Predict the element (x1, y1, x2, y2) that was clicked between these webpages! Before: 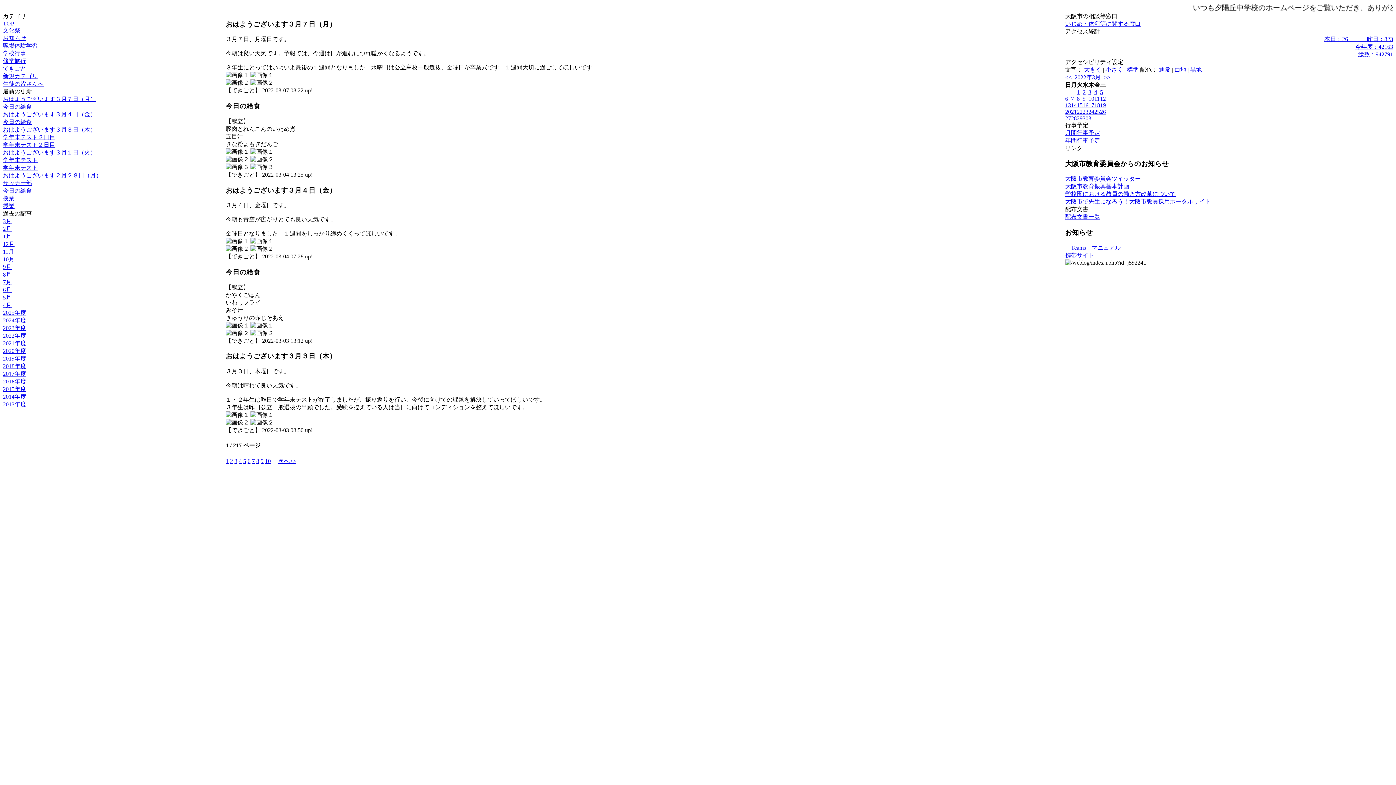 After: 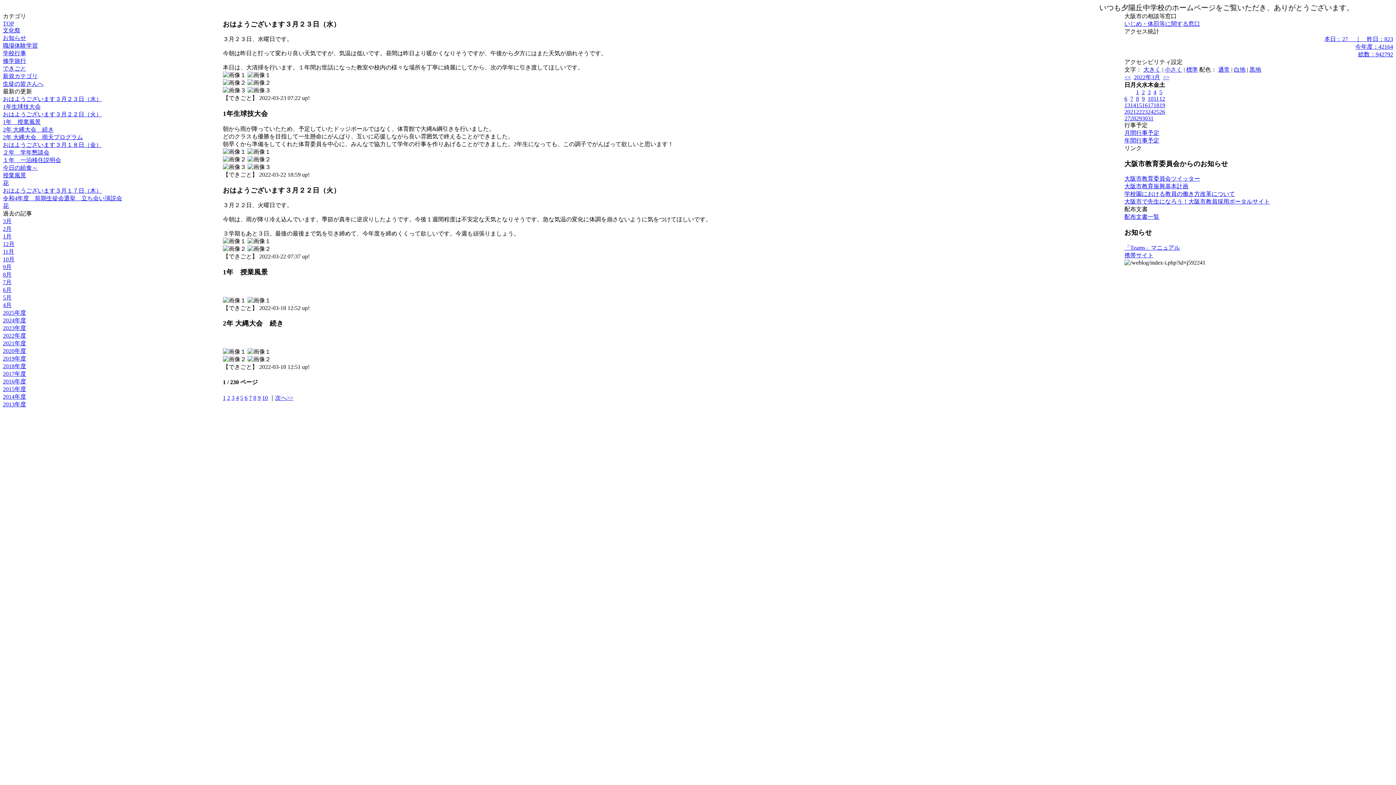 Action: bbox: (1082, 108, 1088, 114) label: 23